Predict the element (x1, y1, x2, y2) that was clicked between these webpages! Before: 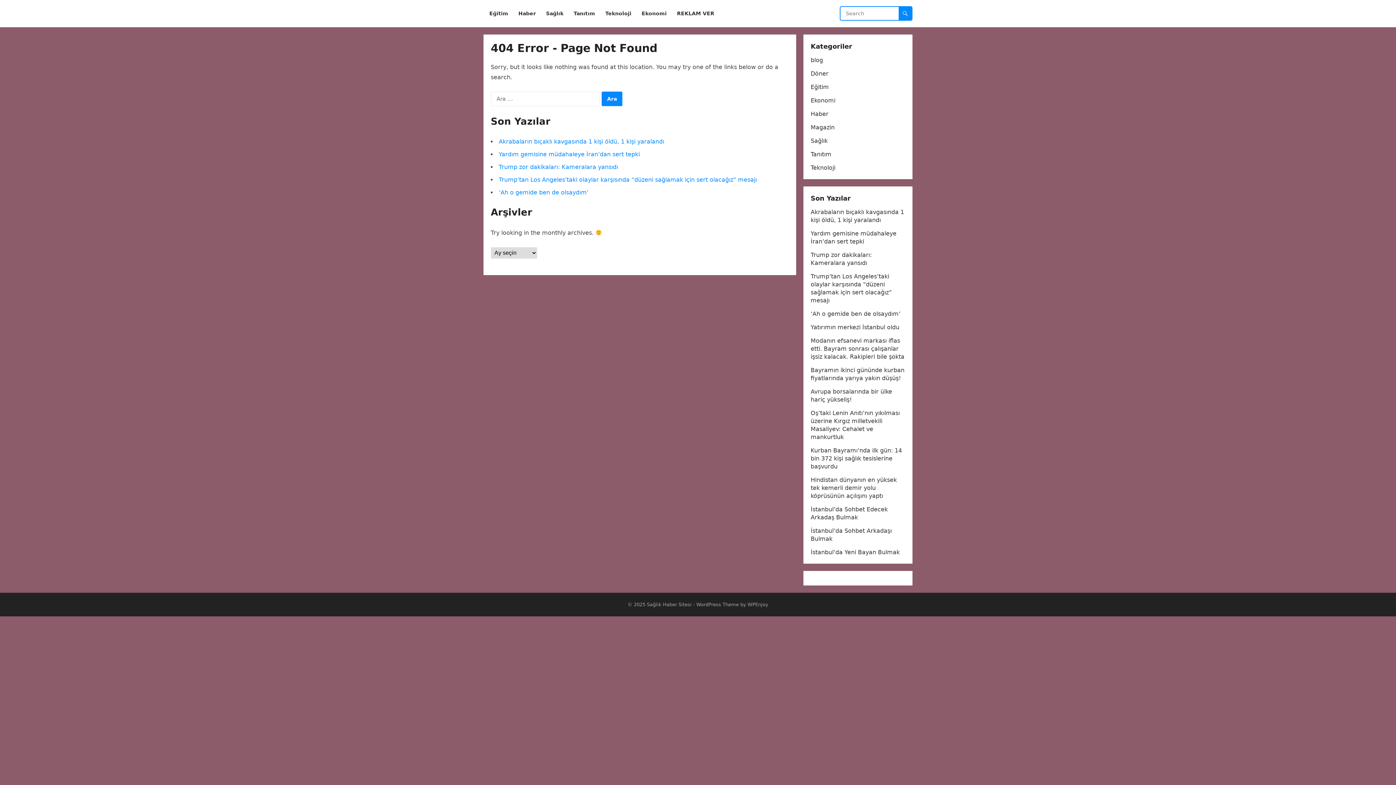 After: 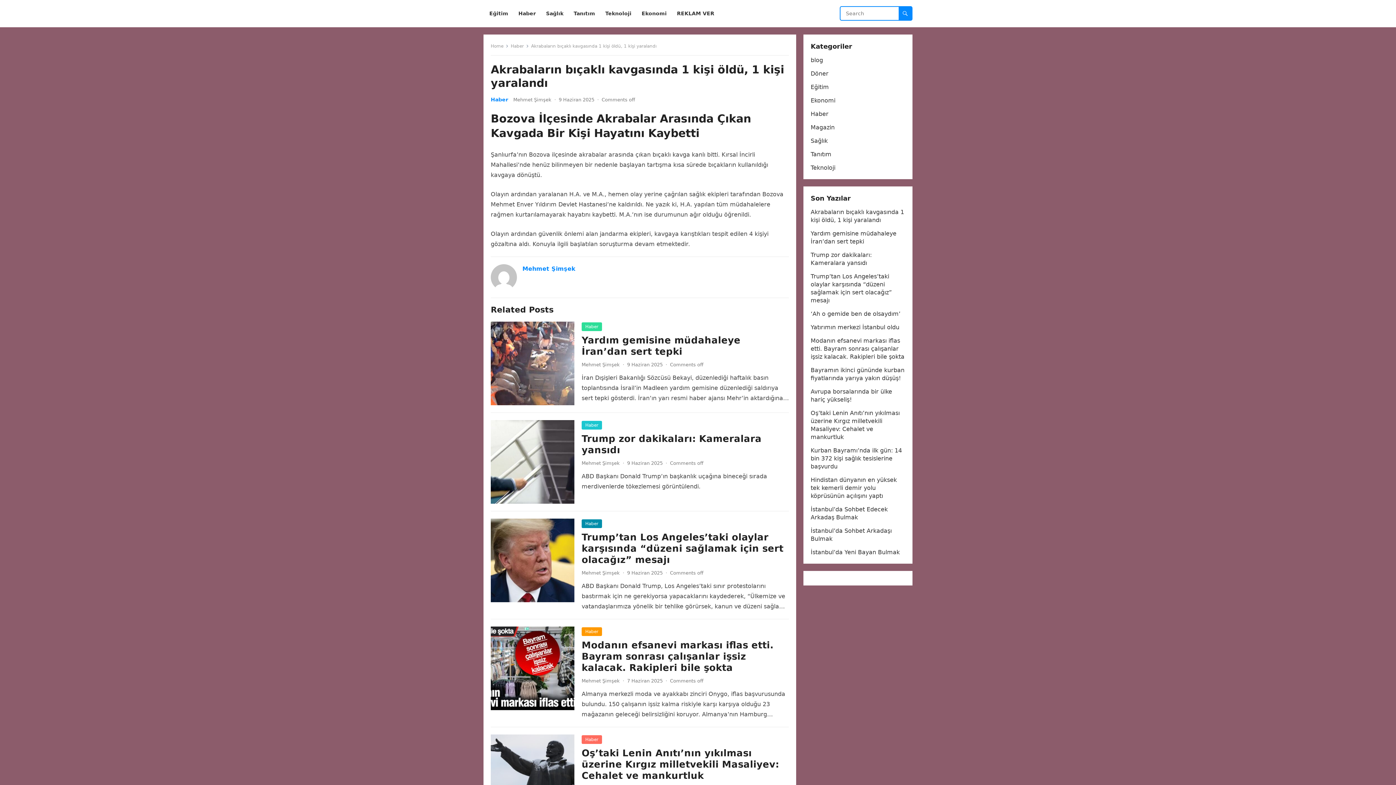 Action: bbox: (498, 138, 664, 145) label: Akrabaların bıçaklı kavgasında 1 kişi öldü, 1 kişi yaralandı